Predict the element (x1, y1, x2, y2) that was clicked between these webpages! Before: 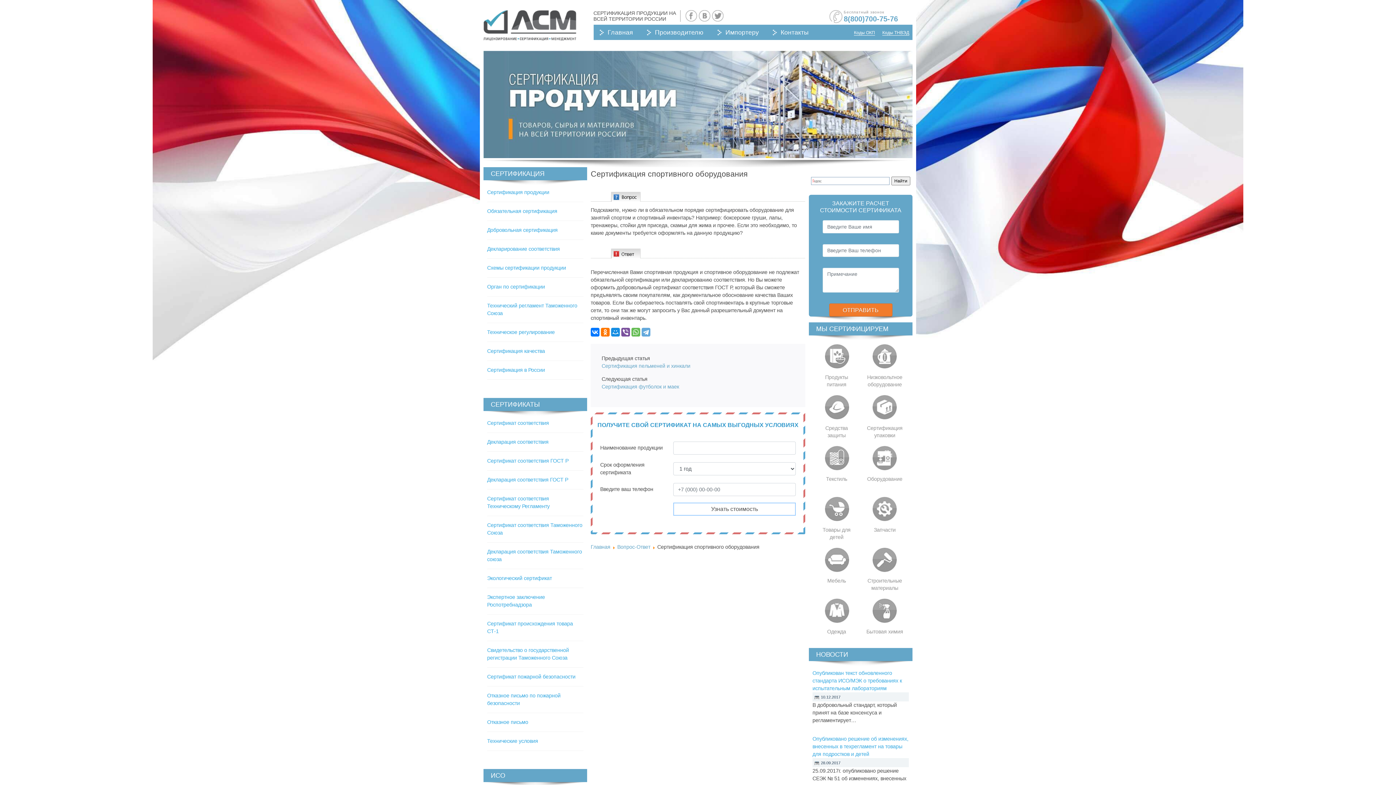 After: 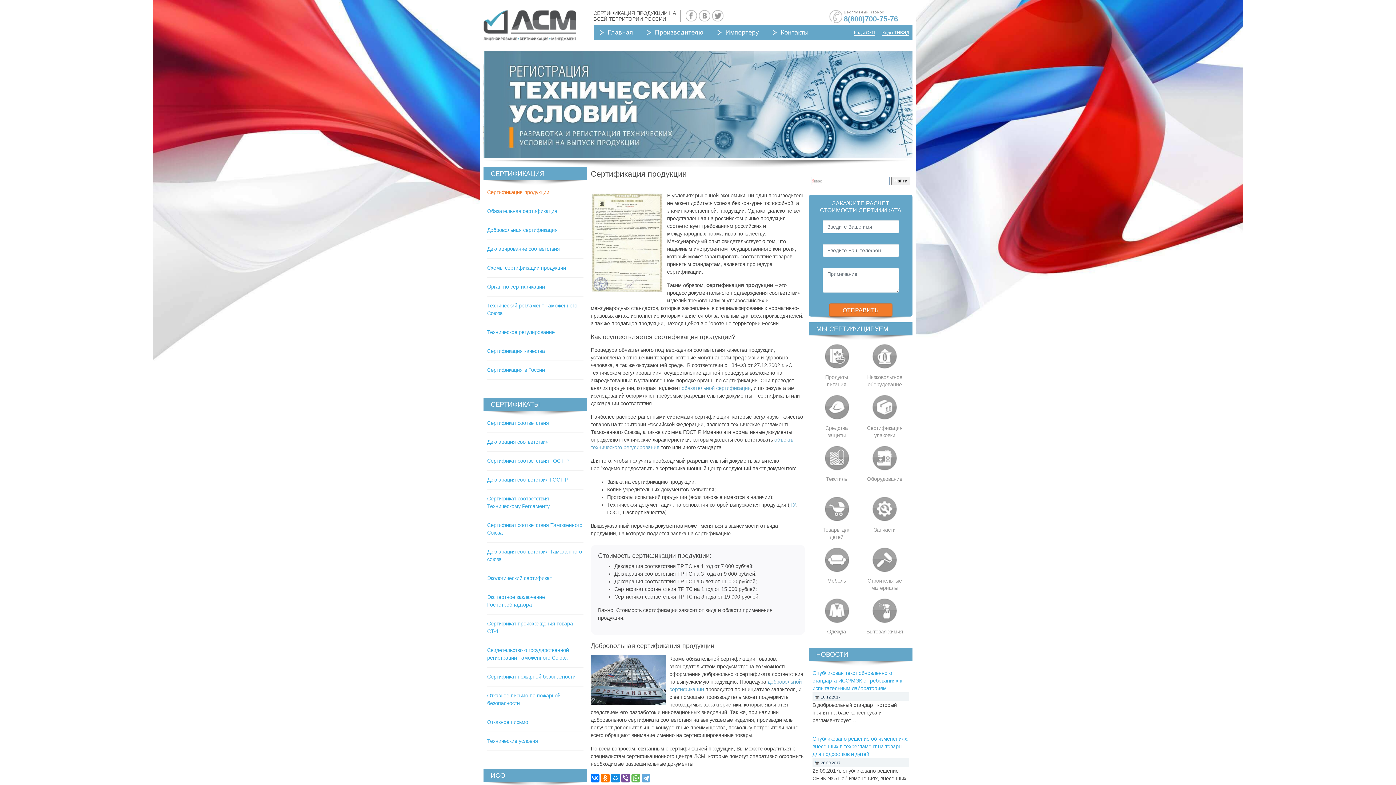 Action: bbox: (487, 189, 549, 195) label: Сертификация продукции